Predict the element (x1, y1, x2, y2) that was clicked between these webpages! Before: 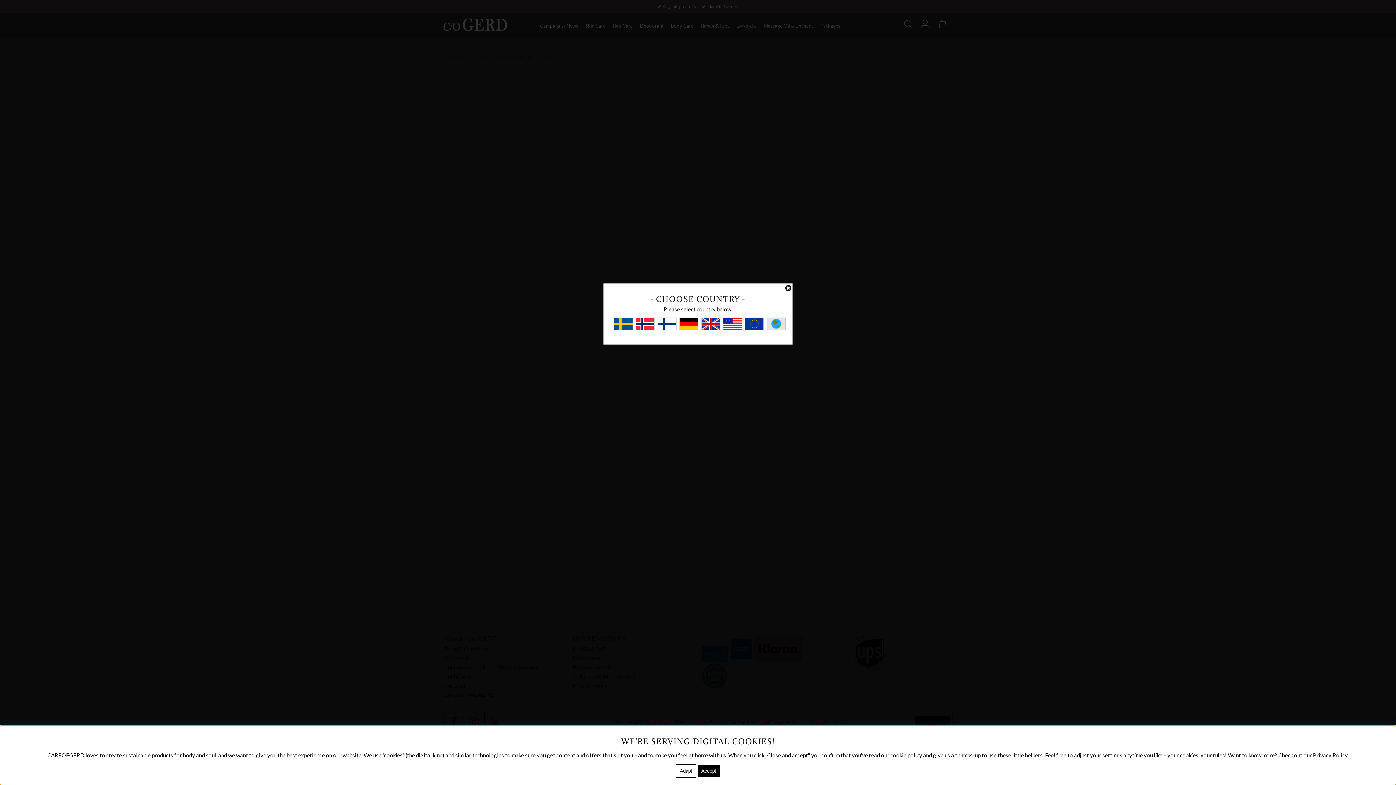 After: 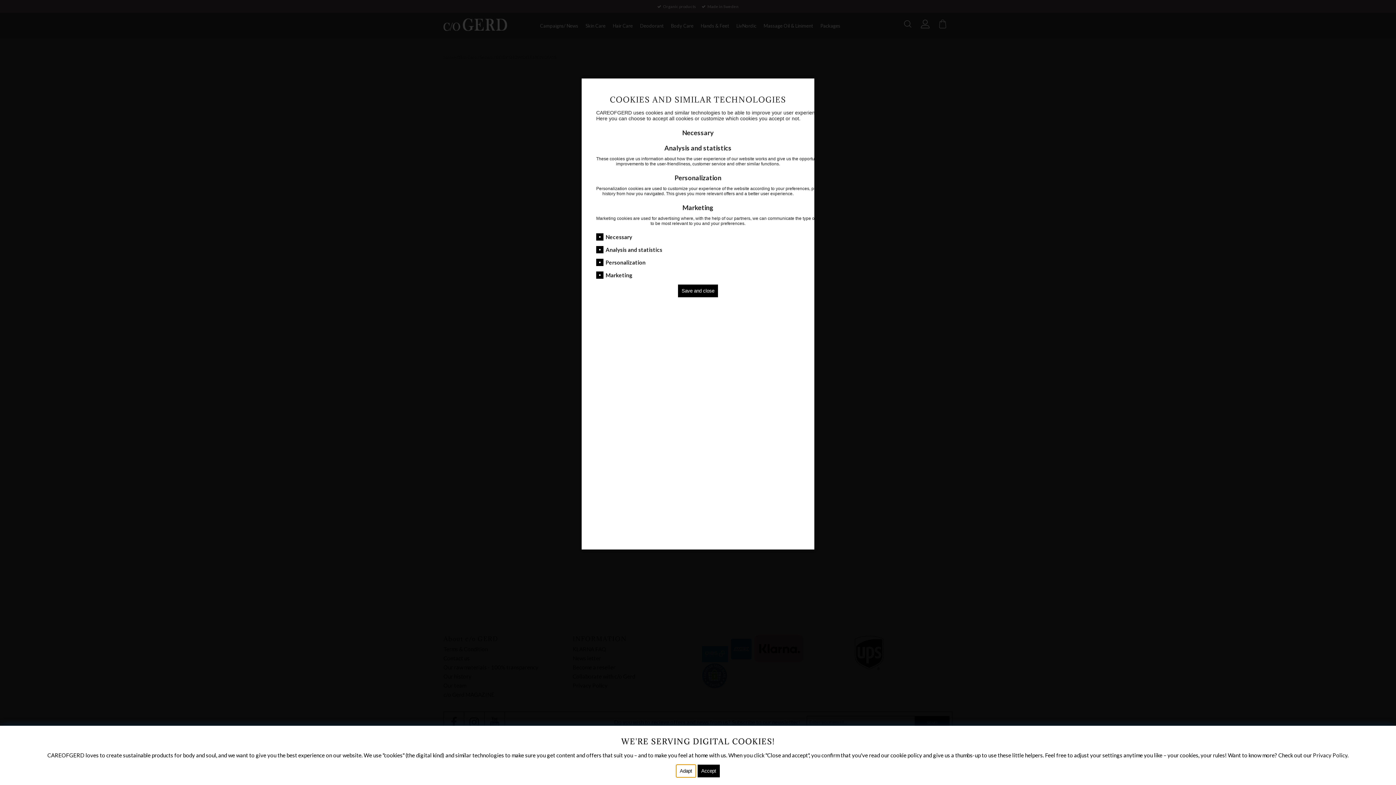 Action: bbox: (676, 764, 696, 778) label: Adapt